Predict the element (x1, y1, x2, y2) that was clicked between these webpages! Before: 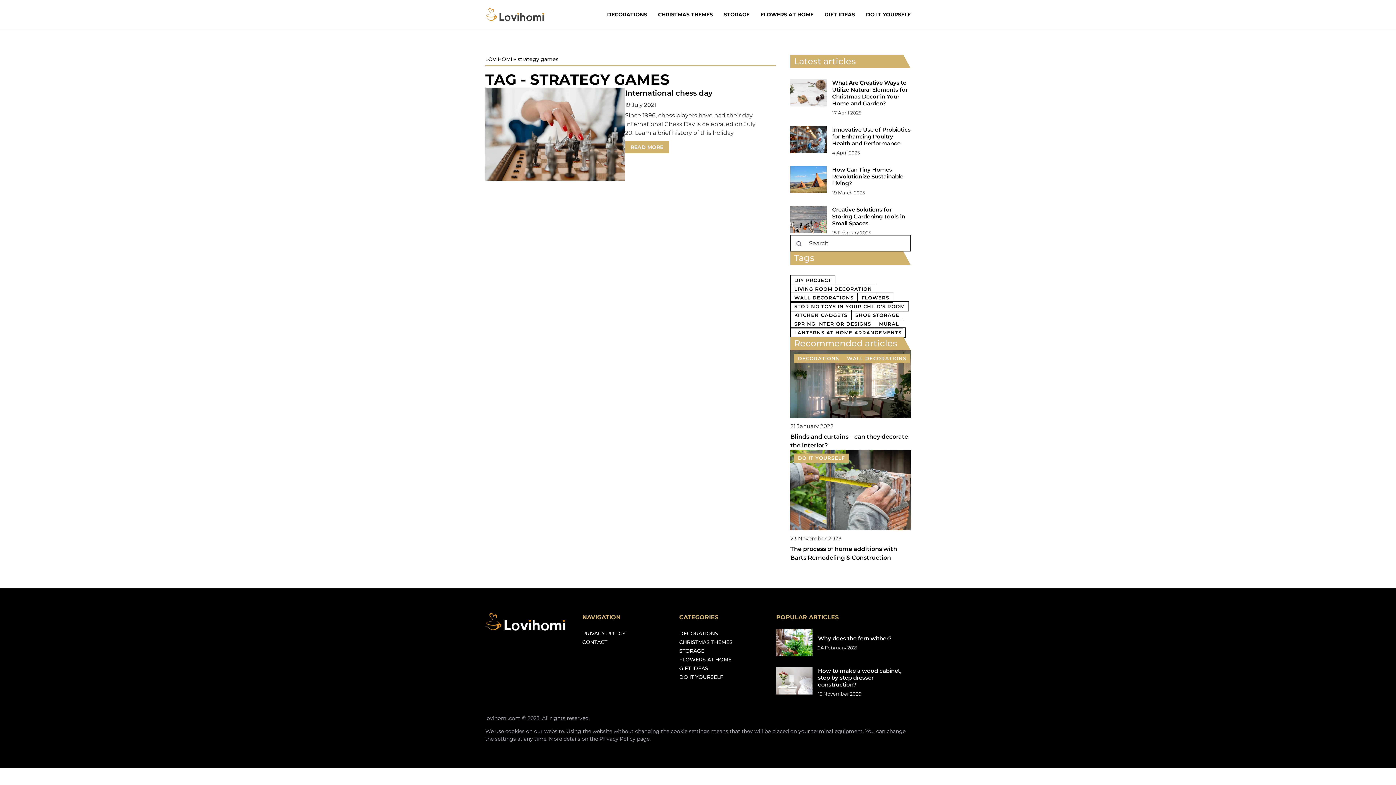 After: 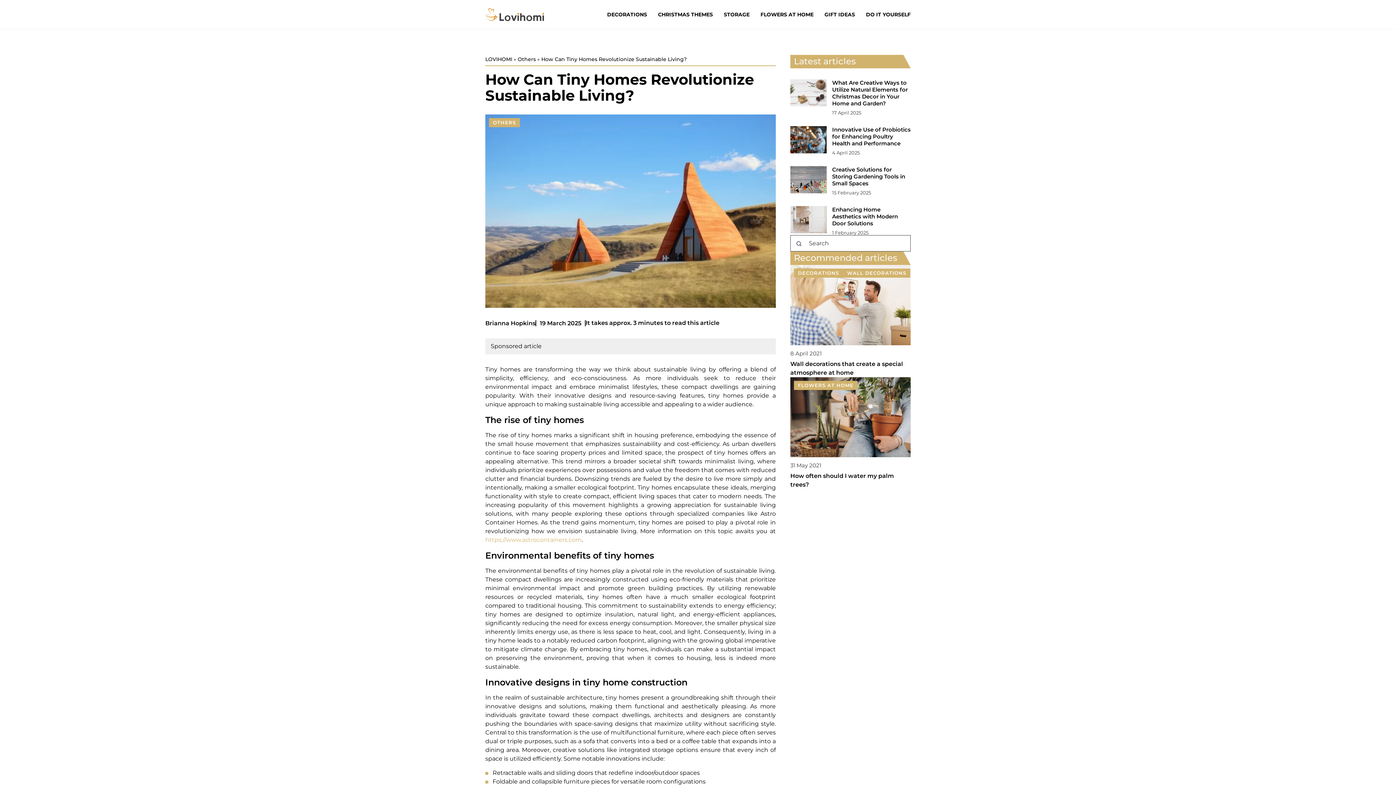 Action: label: How Can Tiny Homes Revolutionize Sustainable Living? bbox: (832, 166, 910, 186)